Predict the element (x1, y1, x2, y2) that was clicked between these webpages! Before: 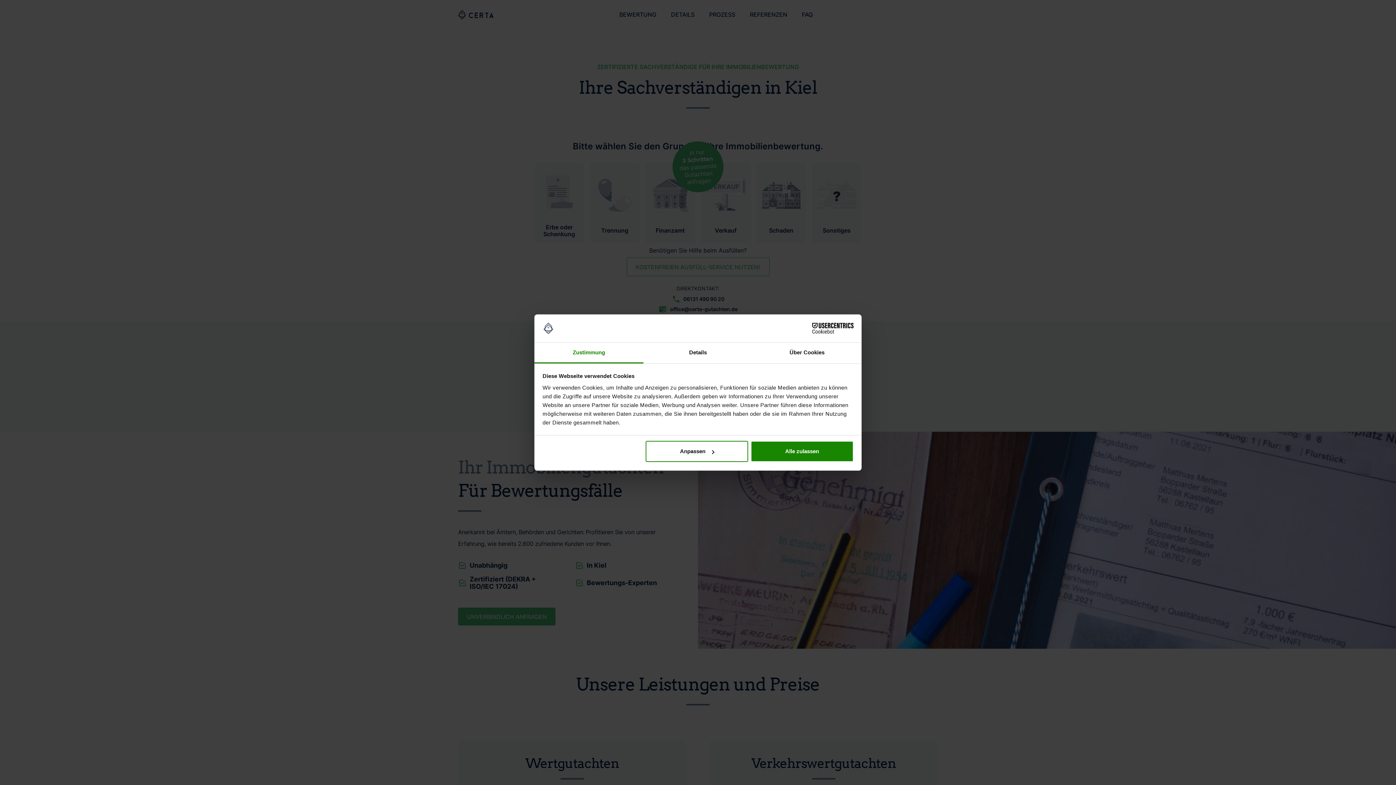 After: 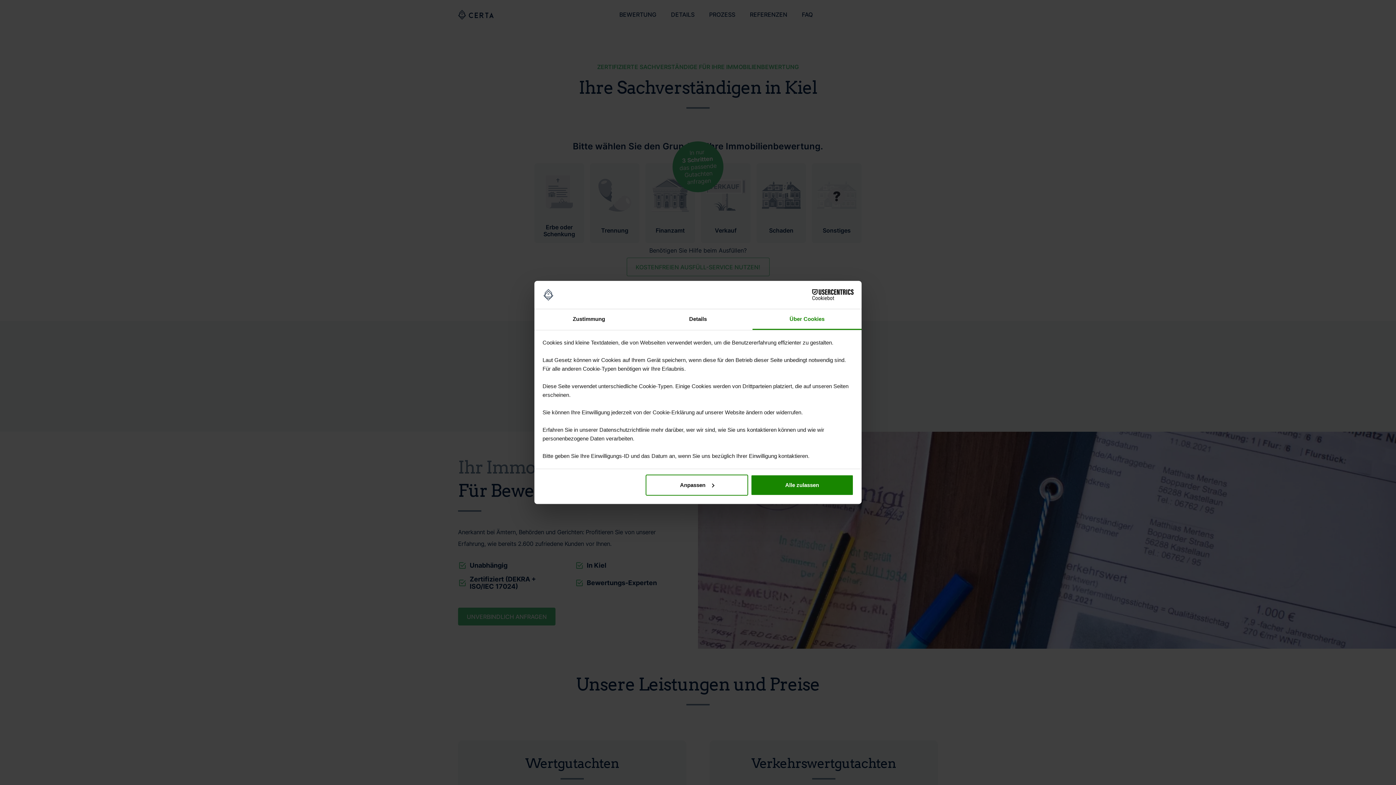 Action: label: Über Cookies bbox: (752, 342, 861, 363)